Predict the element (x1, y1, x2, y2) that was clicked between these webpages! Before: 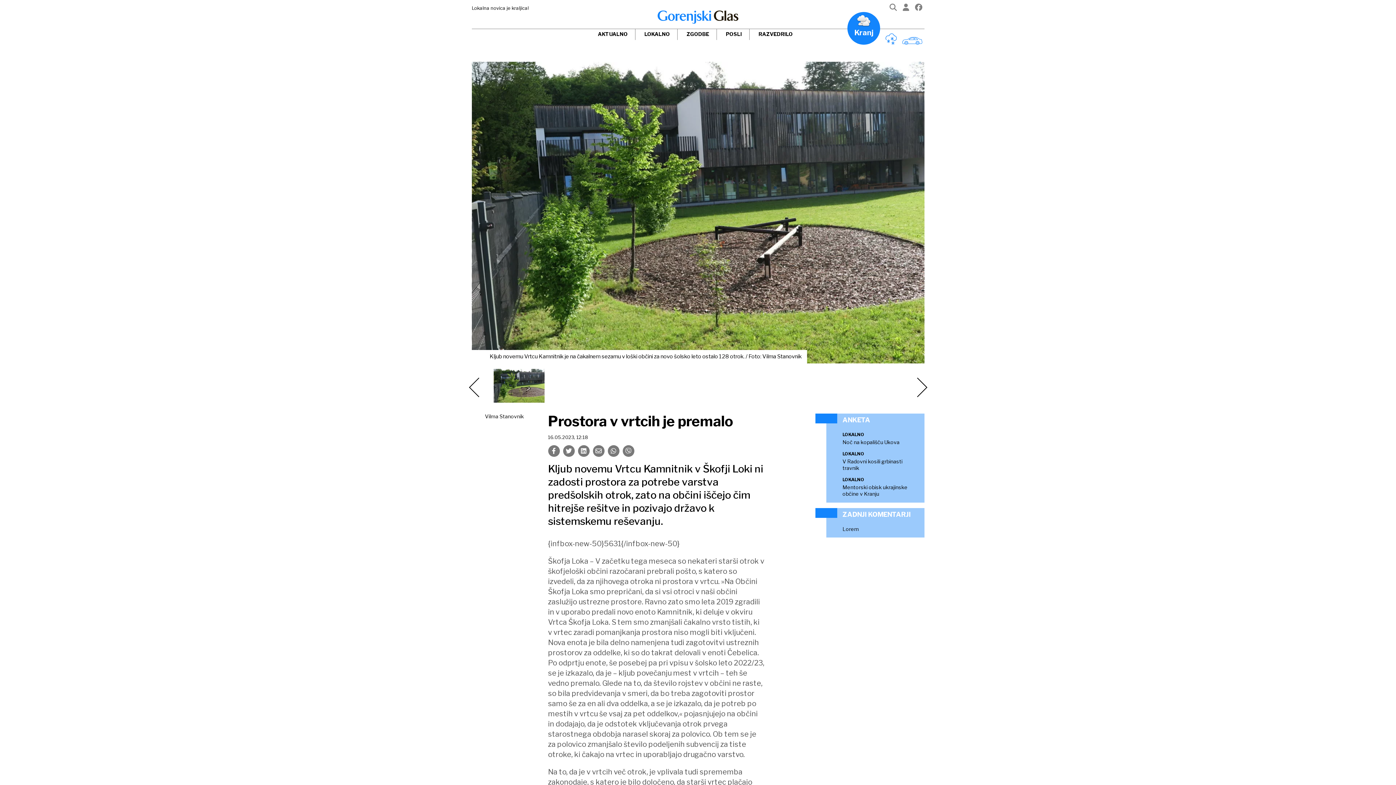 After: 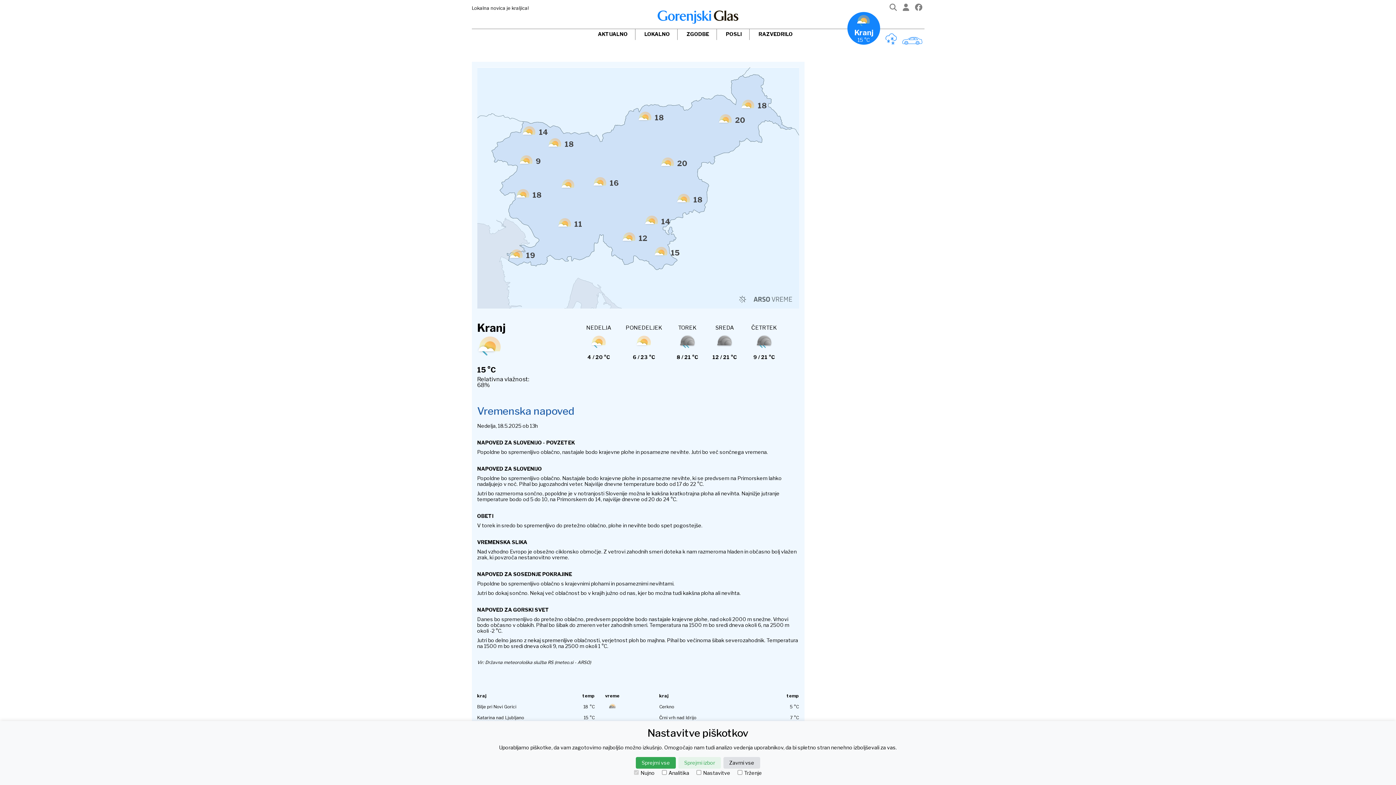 Action: label: Kranj
  bbox: (847, 11, 880, 44)